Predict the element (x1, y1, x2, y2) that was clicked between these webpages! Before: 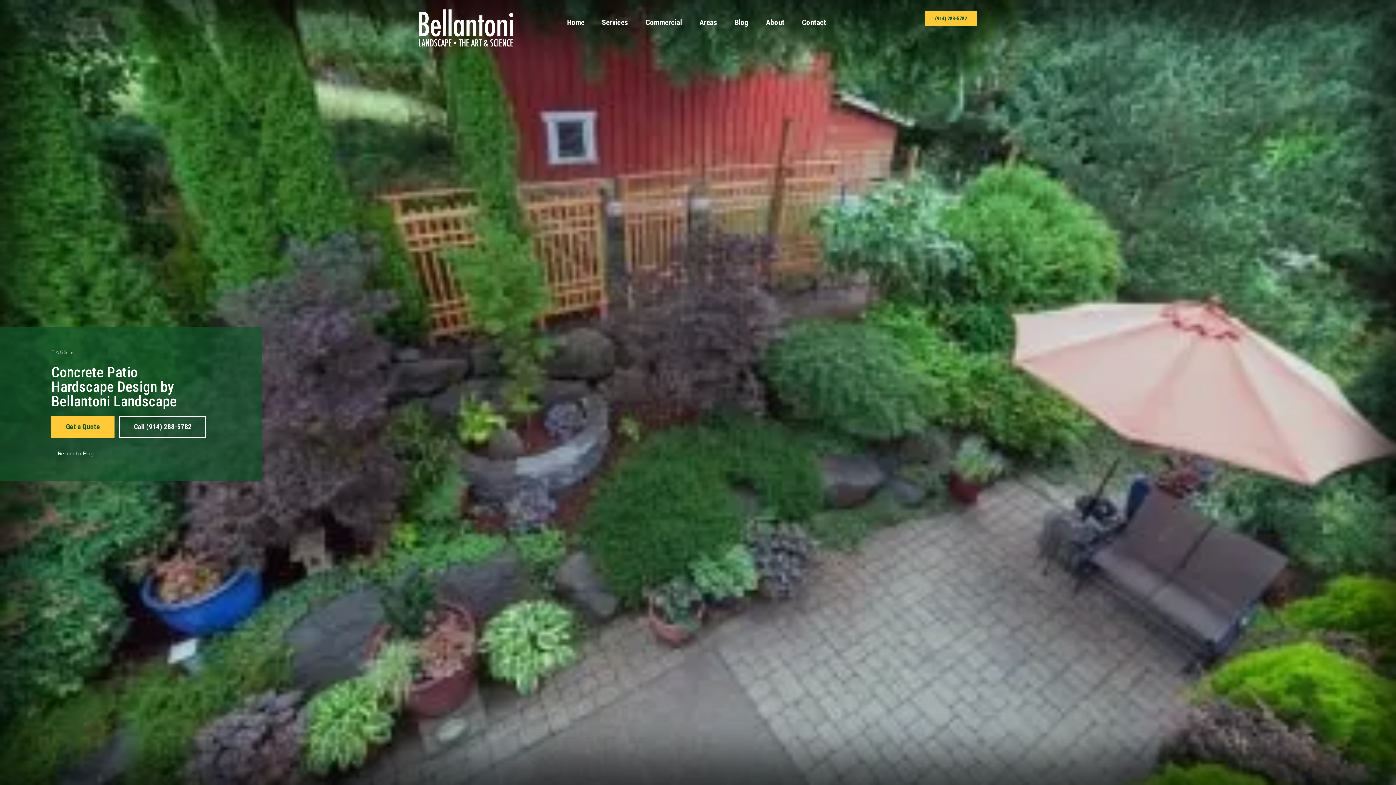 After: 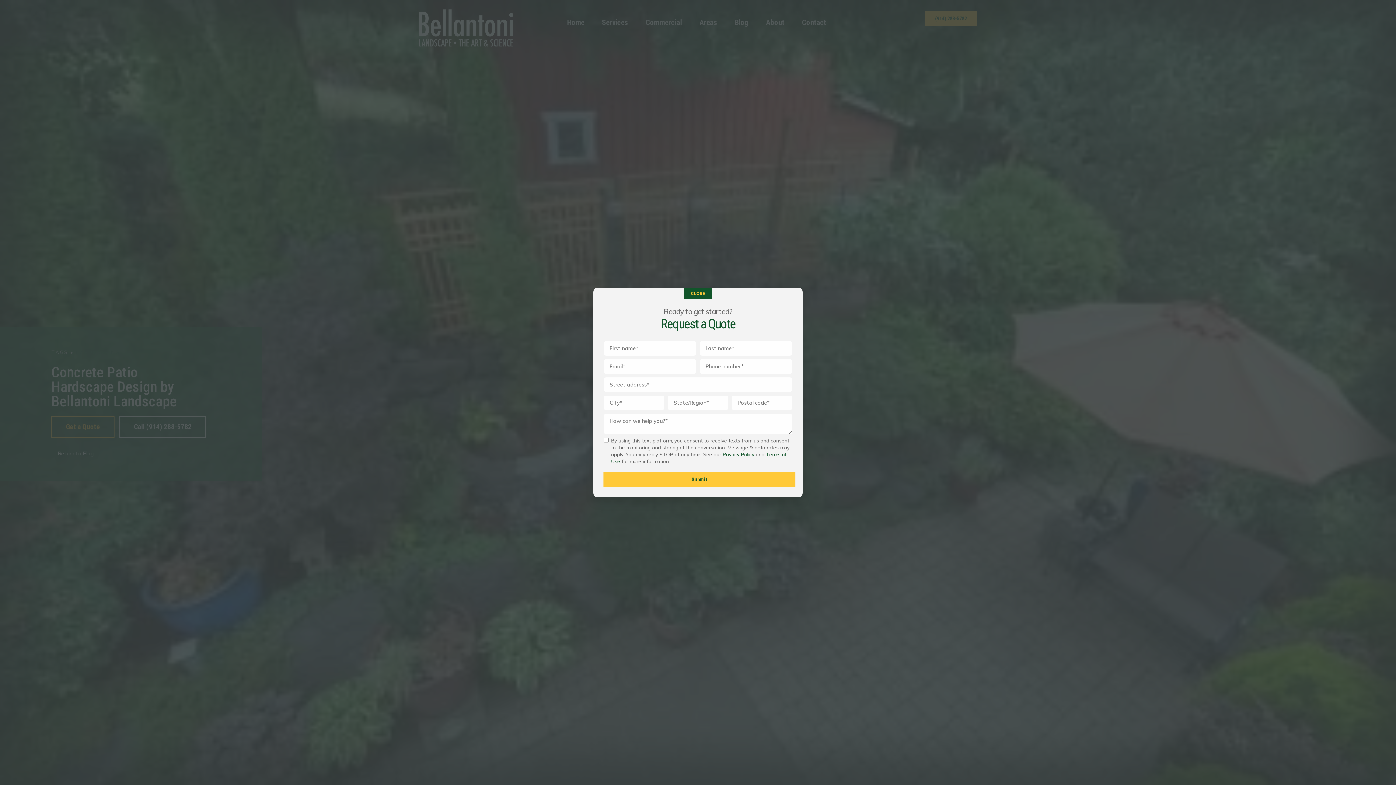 Action: bbox: (51, 416, 114, 438) label: Get a Quote